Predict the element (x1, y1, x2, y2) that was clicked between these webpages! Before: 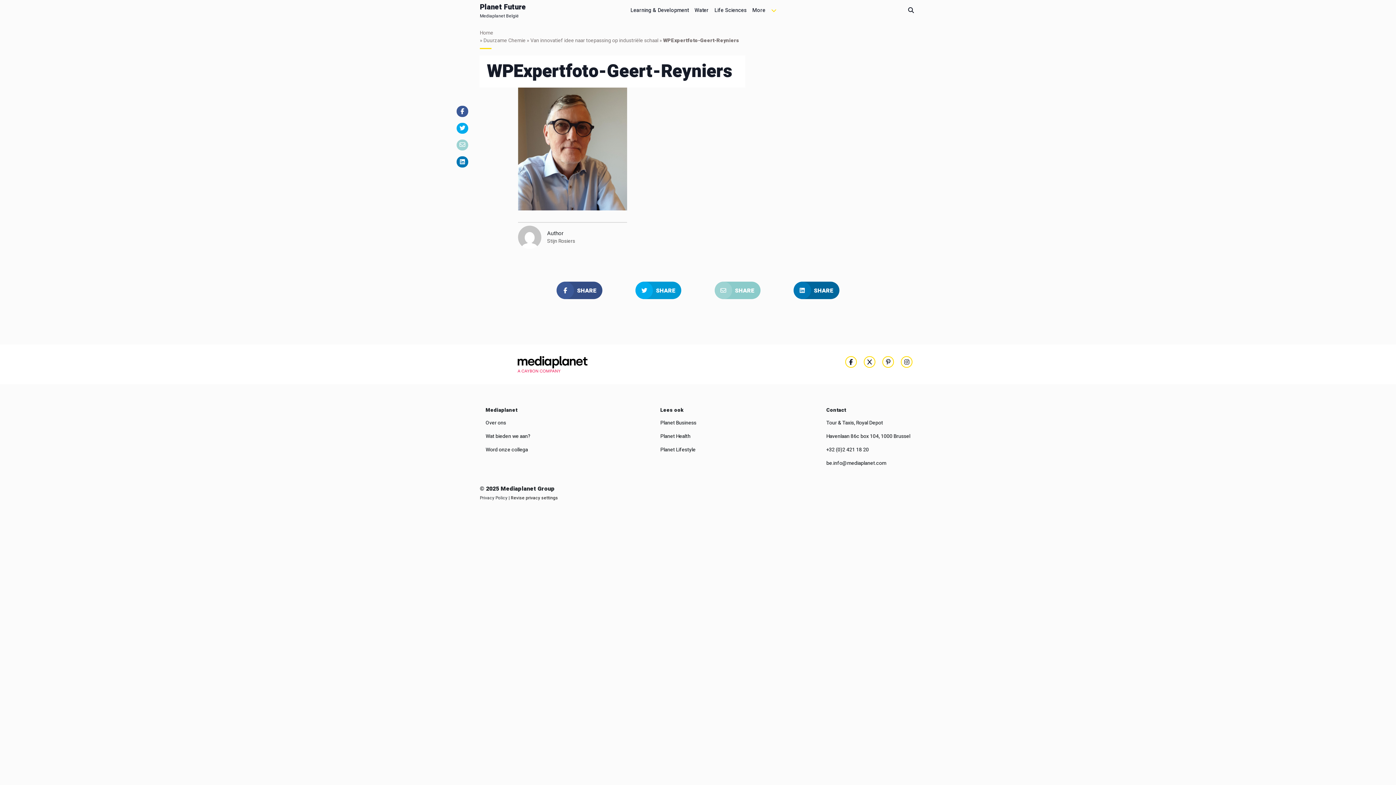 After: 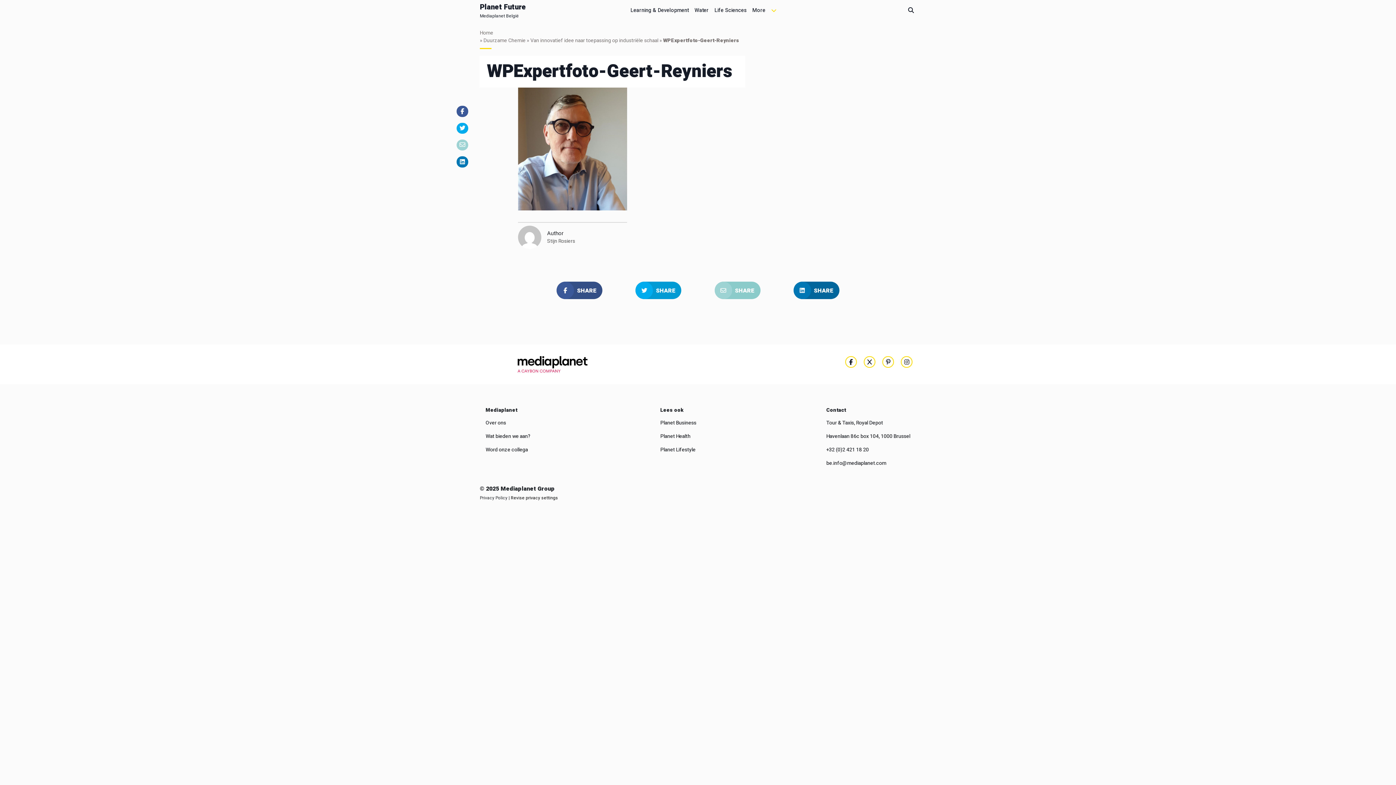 Action: bbox: (456, 156, 468, 167)